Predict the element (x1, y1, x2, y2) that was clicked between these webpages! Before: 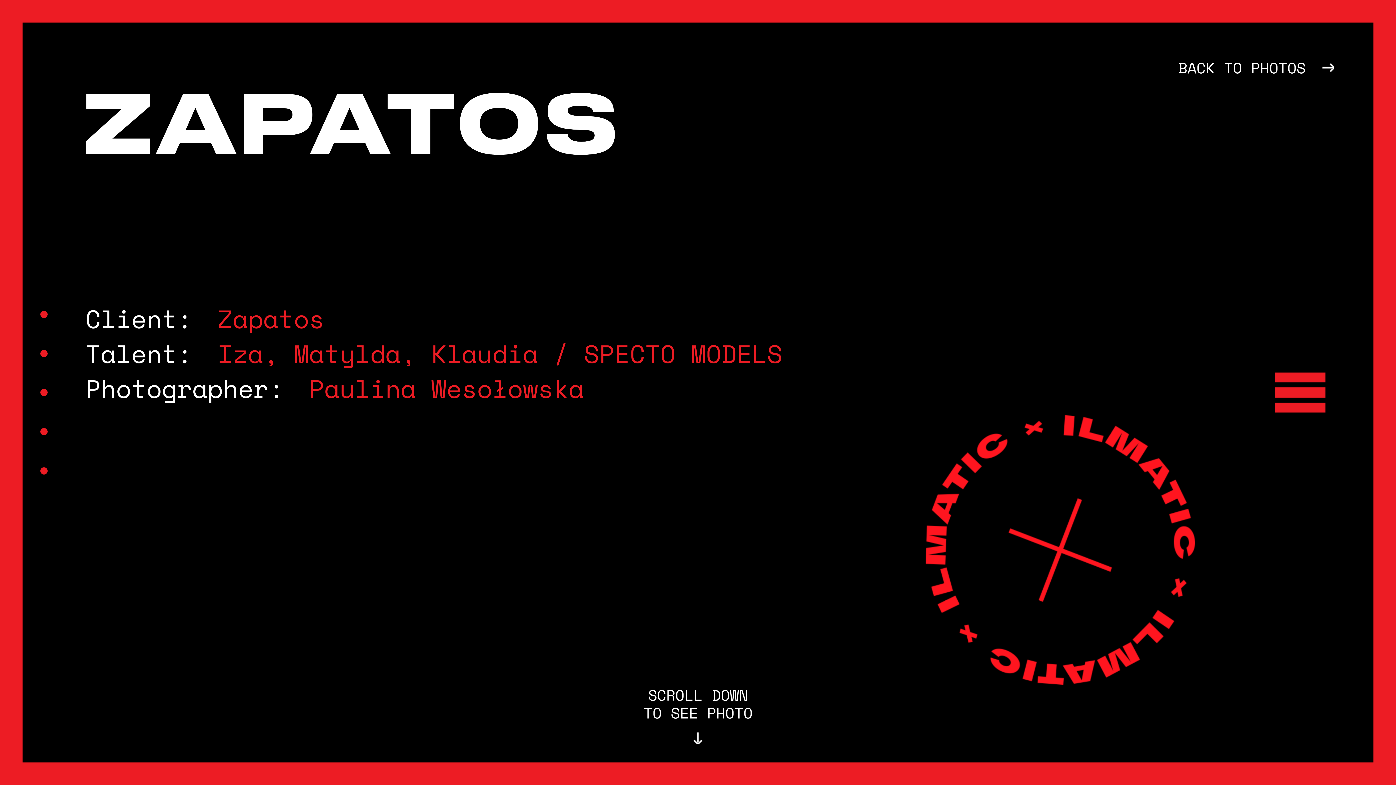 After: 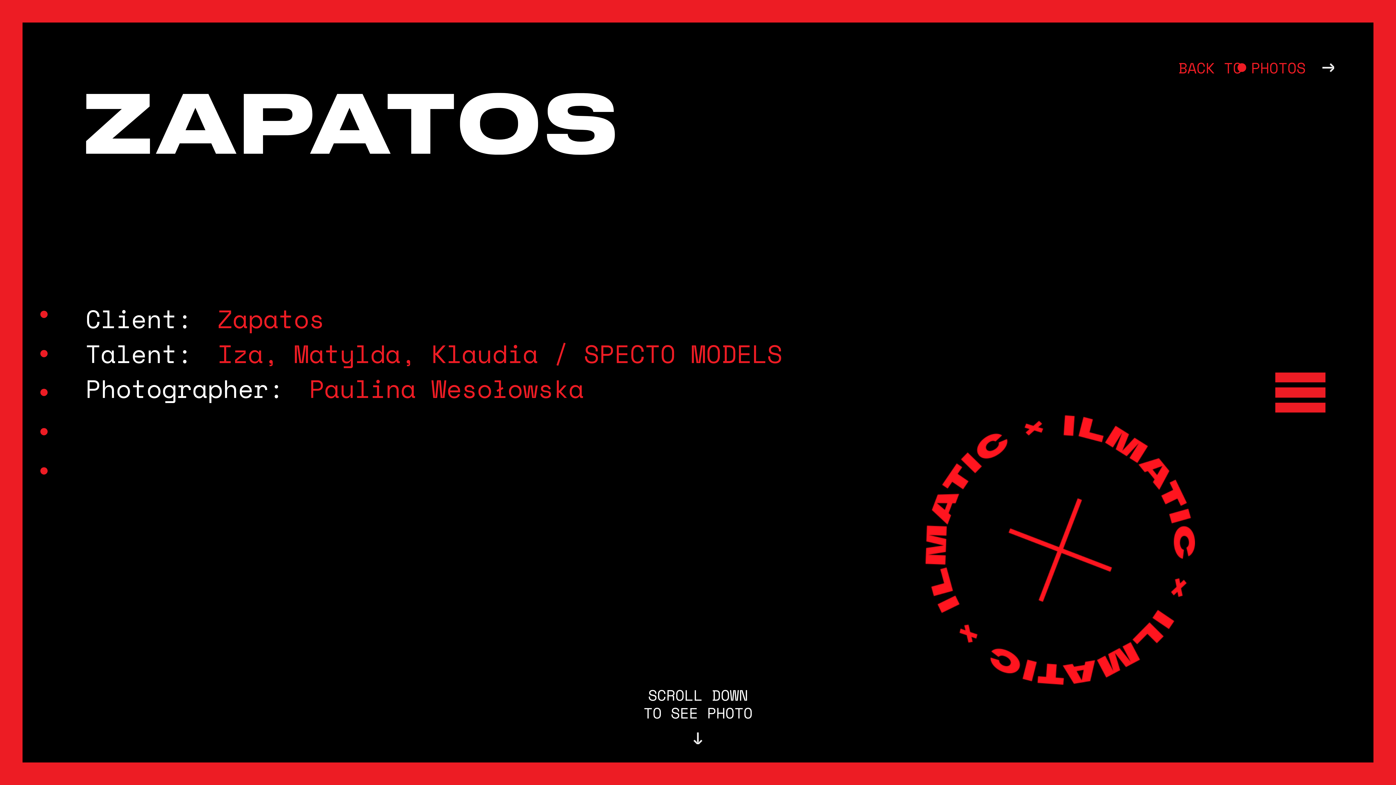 Action: bbox: (1178, 56, 1305, 78) label: BACK TO PHOTOS